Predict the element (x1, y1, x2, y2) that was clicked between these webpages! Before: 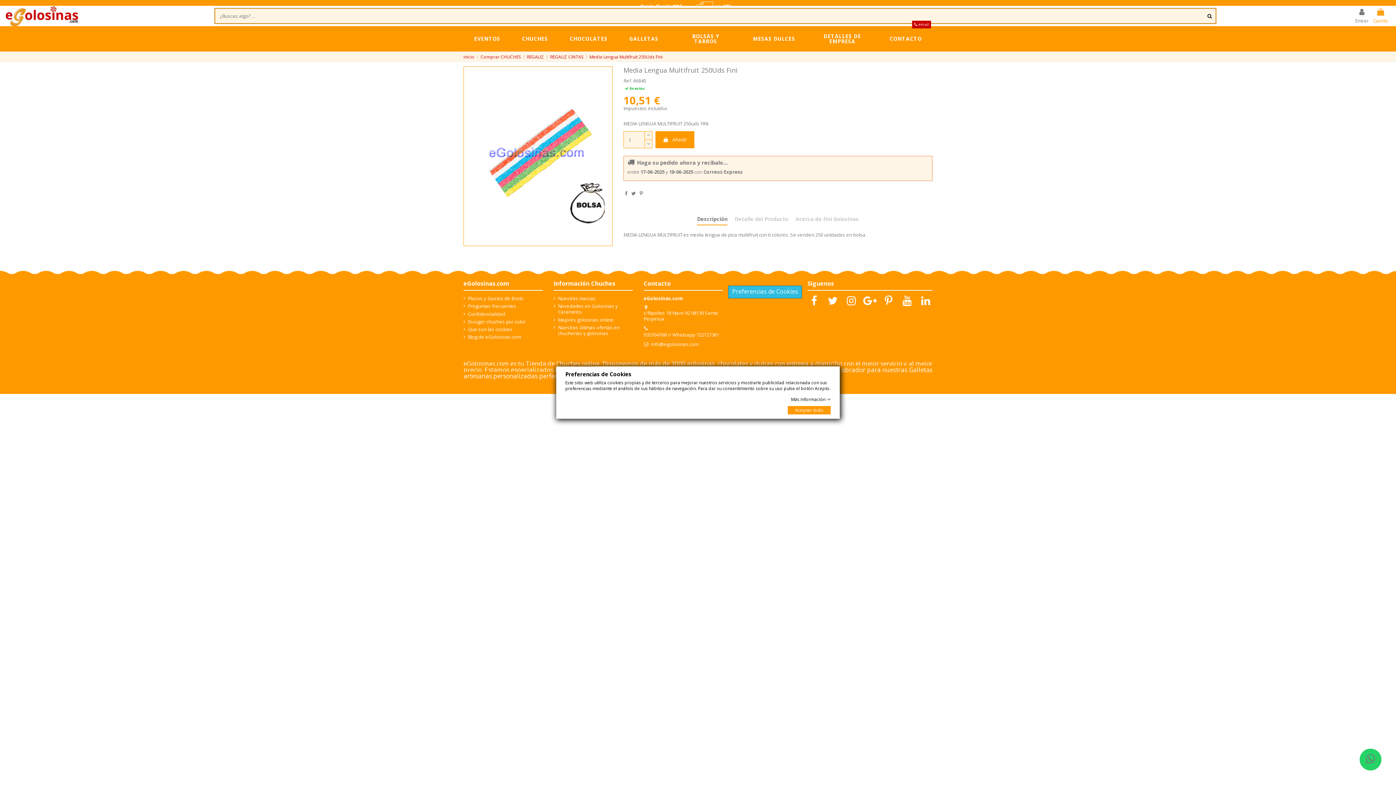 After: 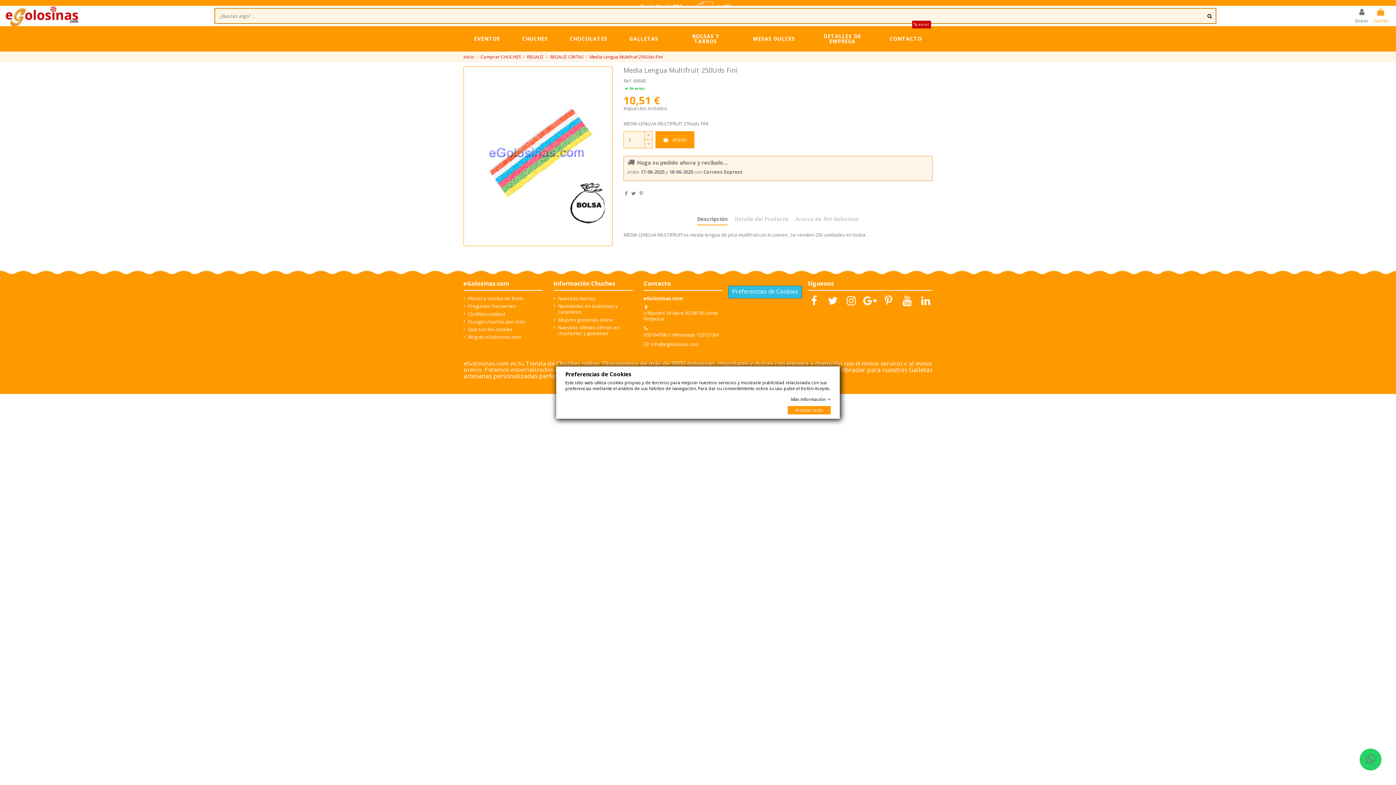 Action: bbox: (728, 285, 802, 298) label: Preferencias de Cookies